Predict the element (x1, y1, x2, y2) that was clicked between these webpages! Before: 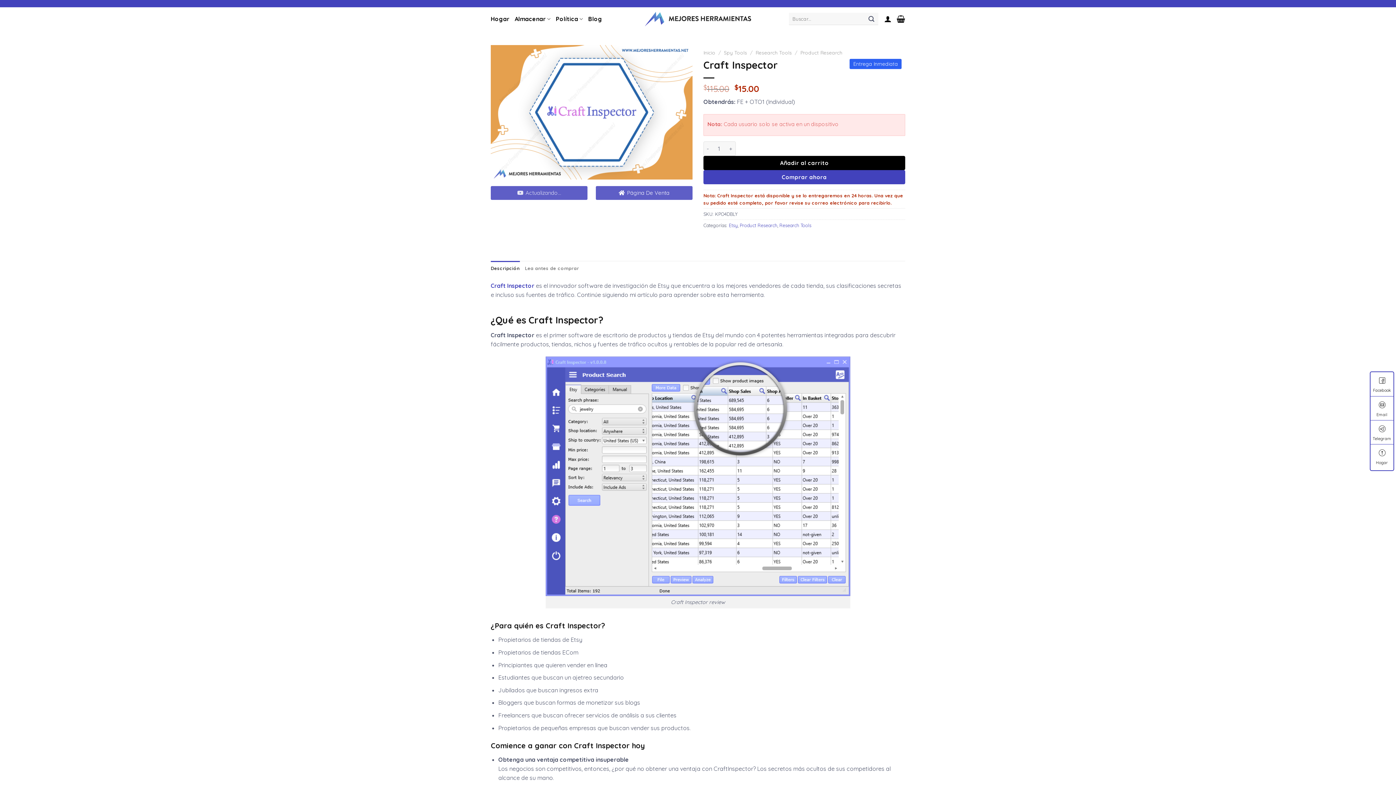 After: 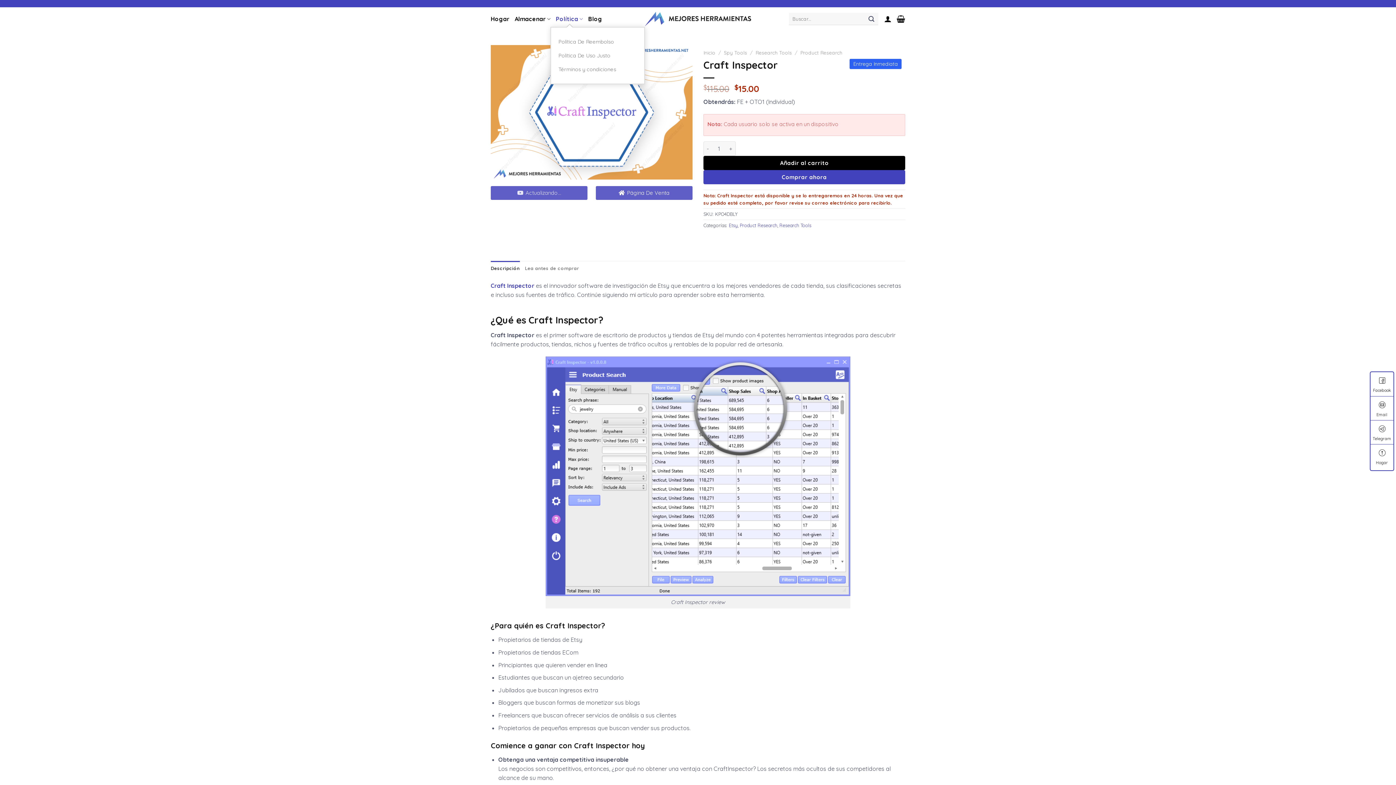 Action: label: Política bbox: (556, 11, 583, 26)